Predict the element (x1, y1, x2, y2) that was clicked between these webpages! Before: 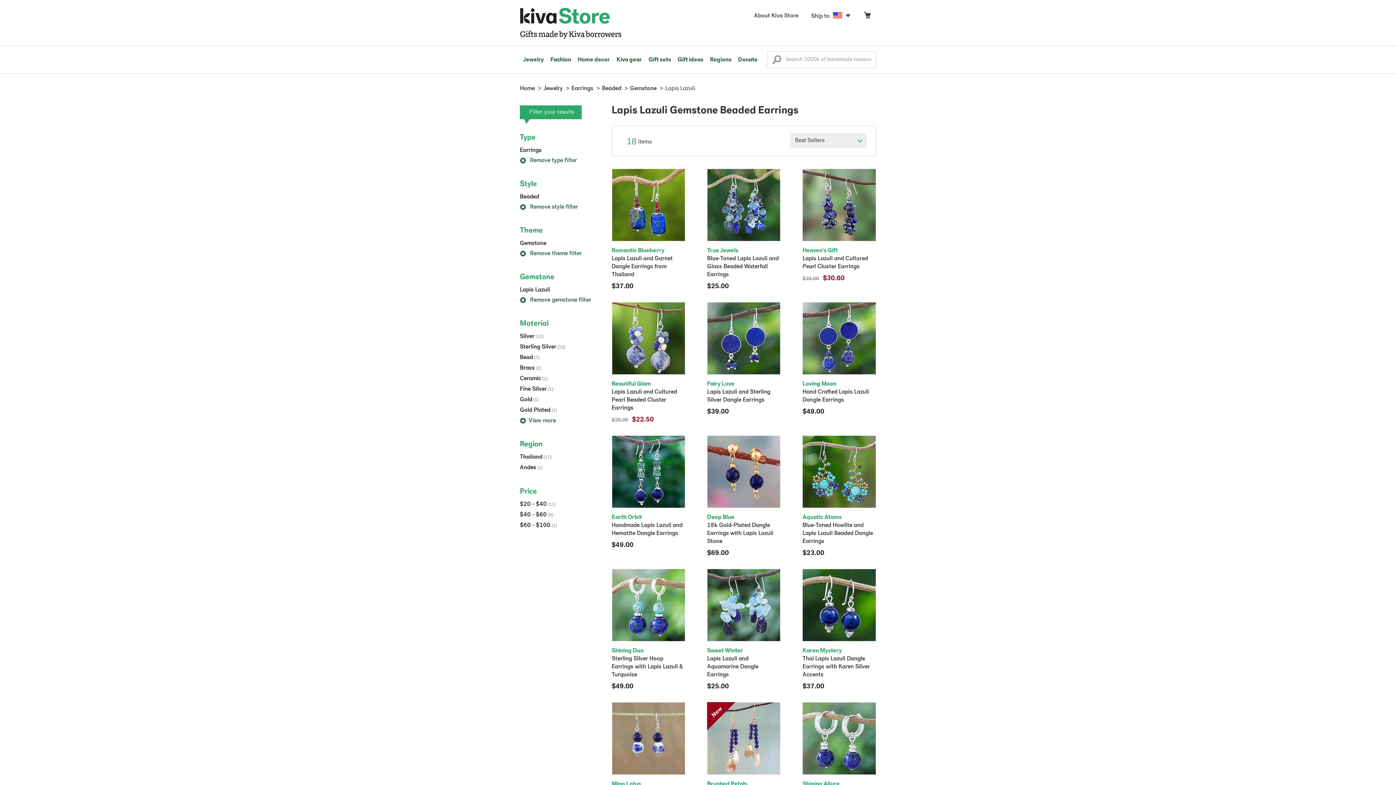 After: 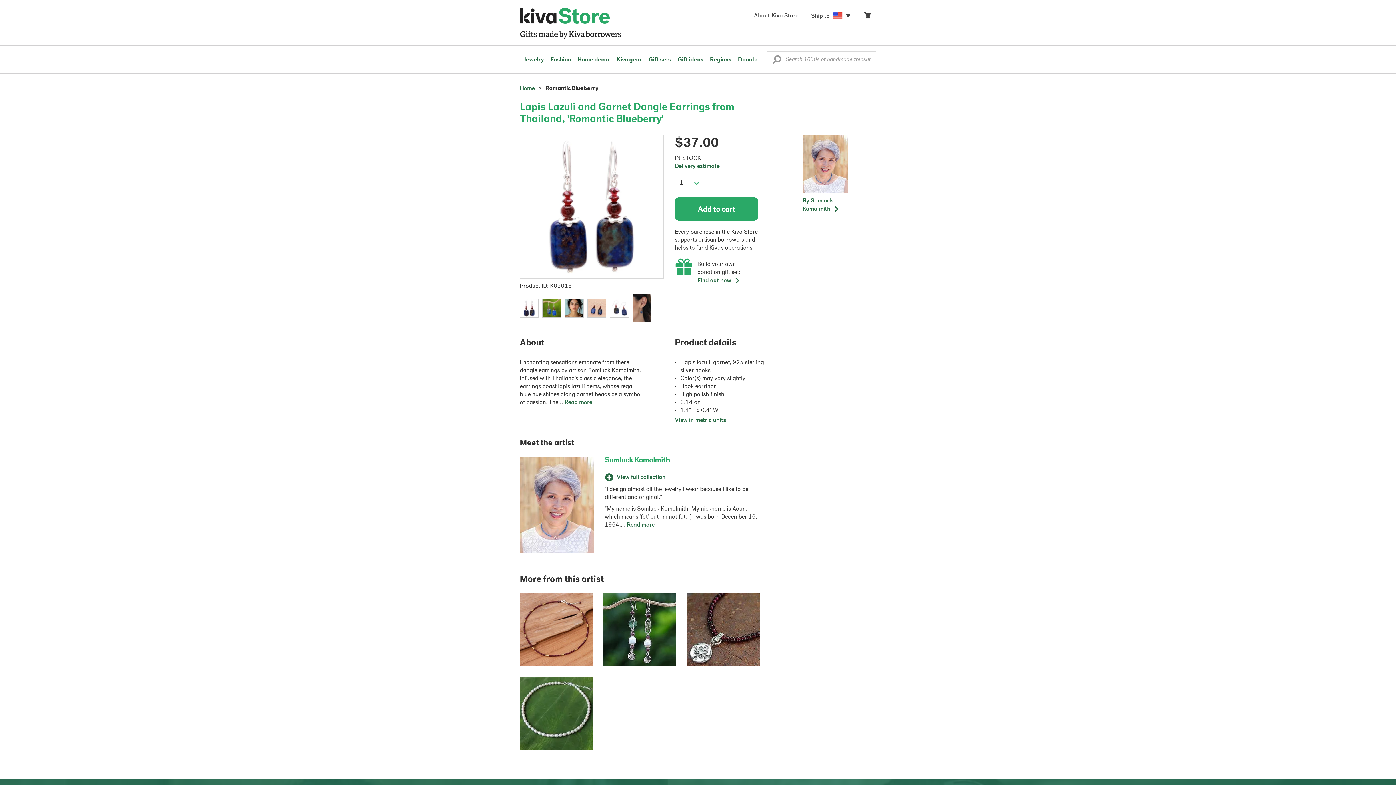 Action: bbox: (611, 168, 685, 291) label: Romantic Blueberry

Lapis Lazuli and Garnet Dangle Earrings from Thailand
$37.00